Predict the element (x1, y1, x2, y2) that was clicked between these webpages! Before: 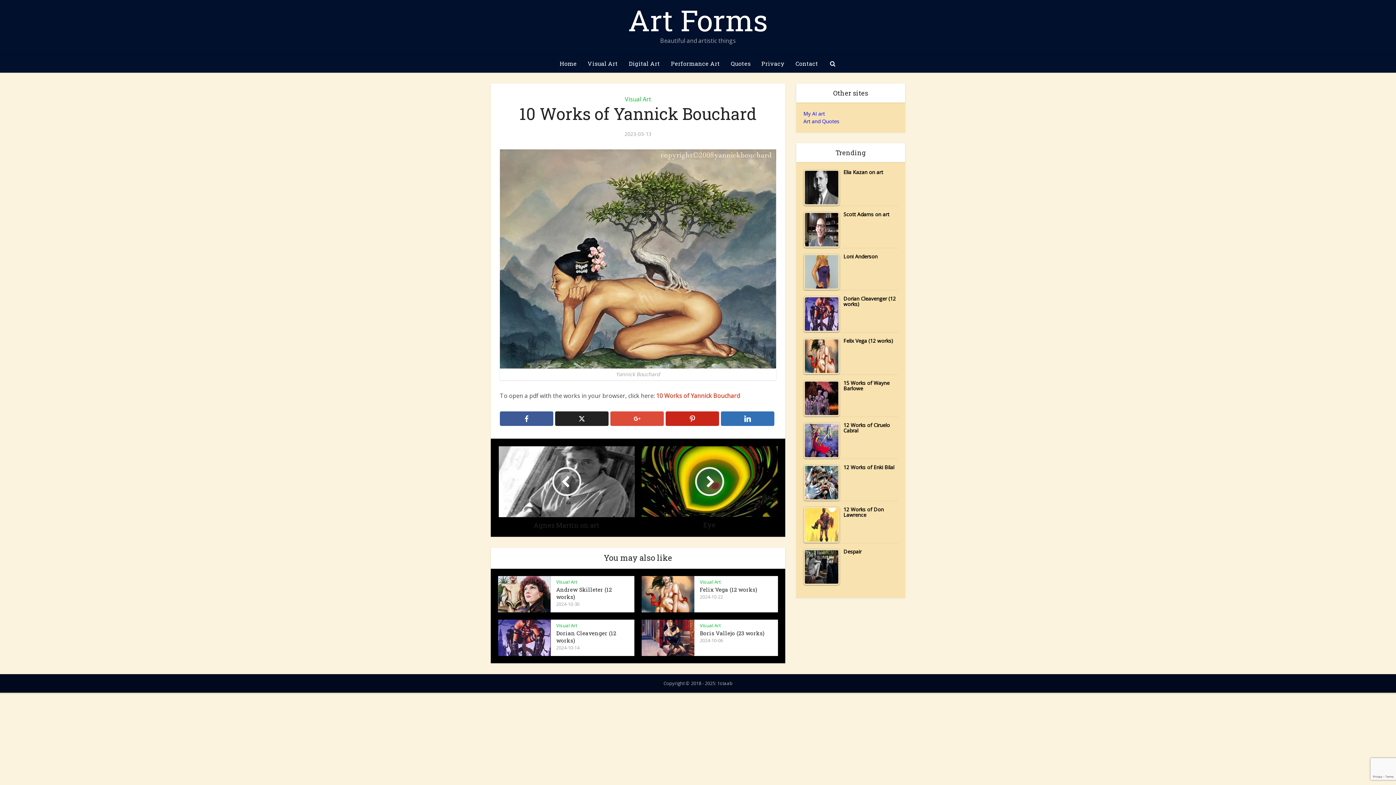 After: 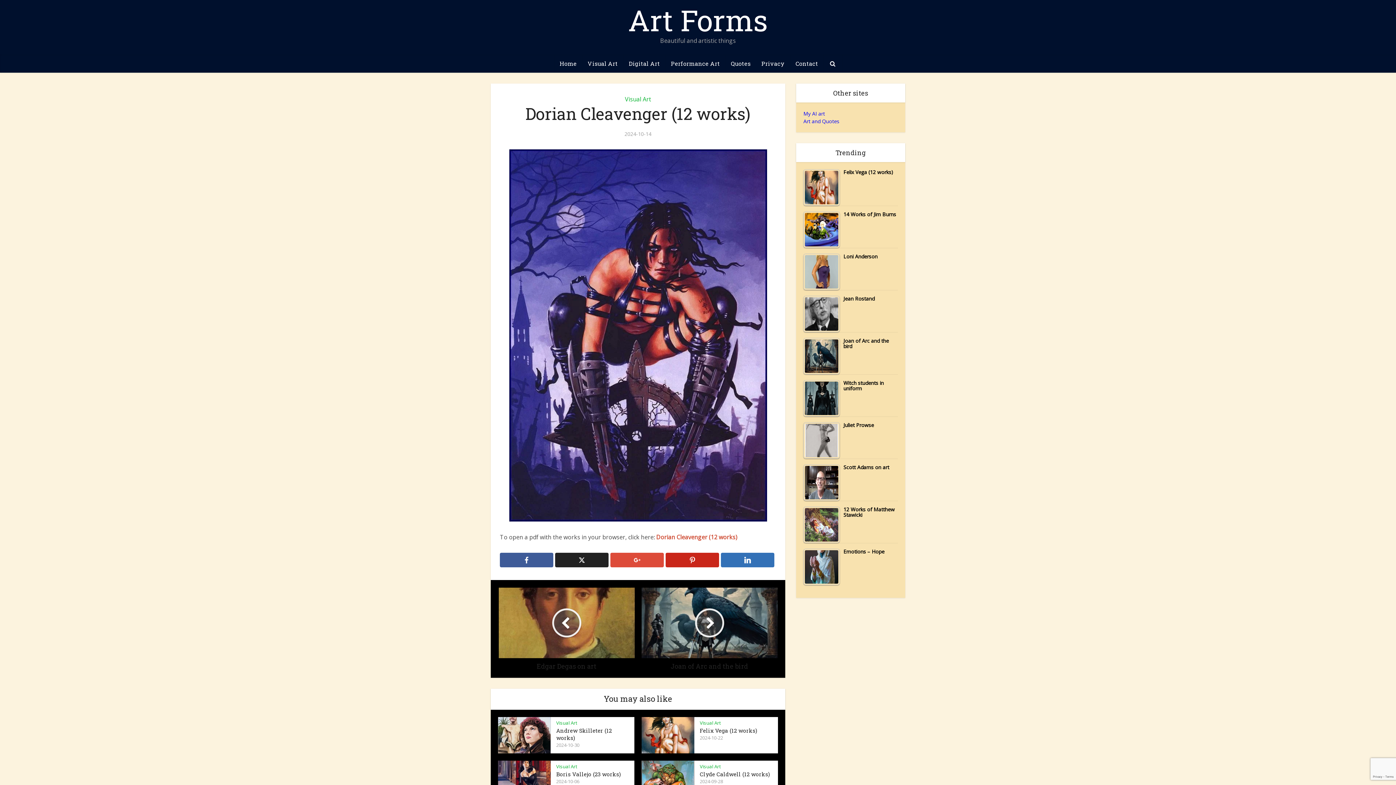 Action: label: Dorian Cleavenger (12 works) bbox: (556, 629, 616, 644)